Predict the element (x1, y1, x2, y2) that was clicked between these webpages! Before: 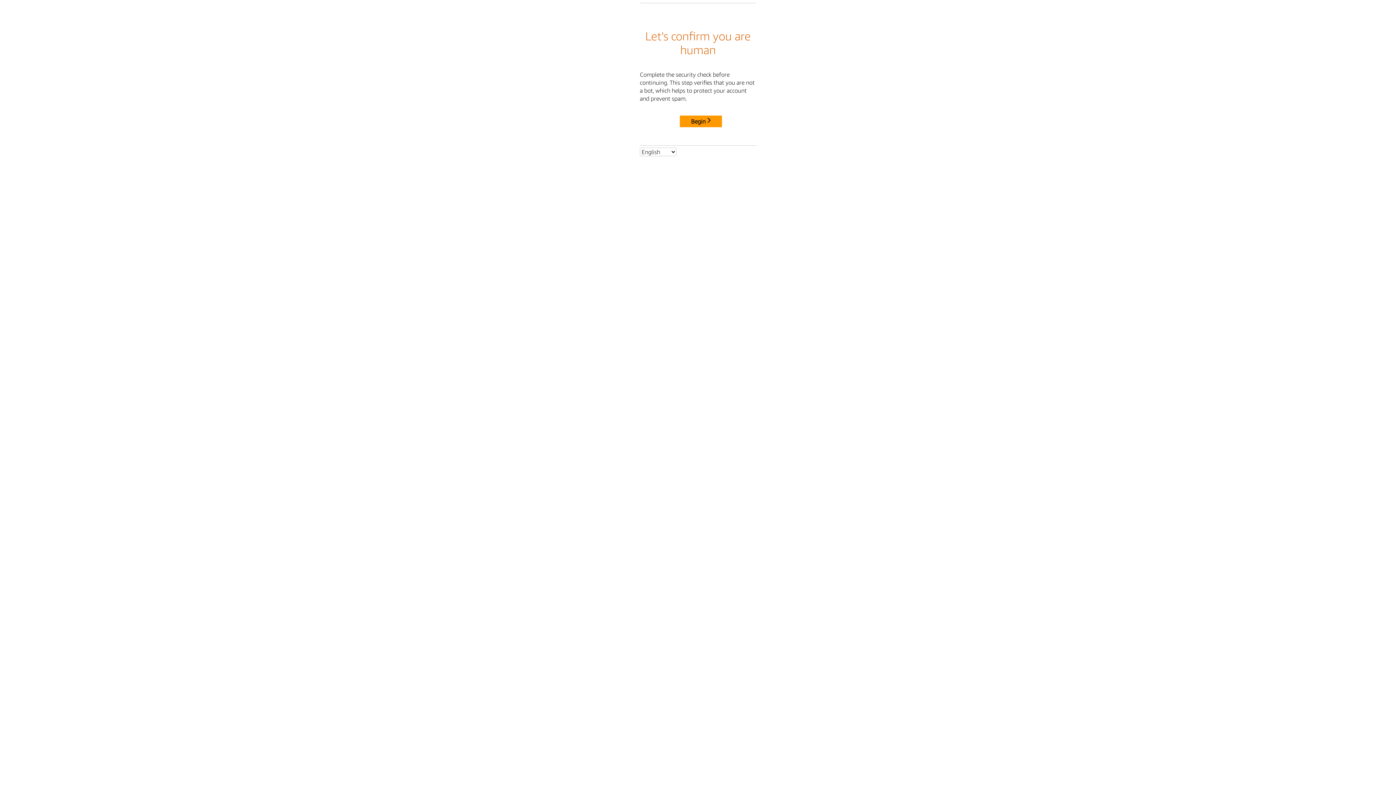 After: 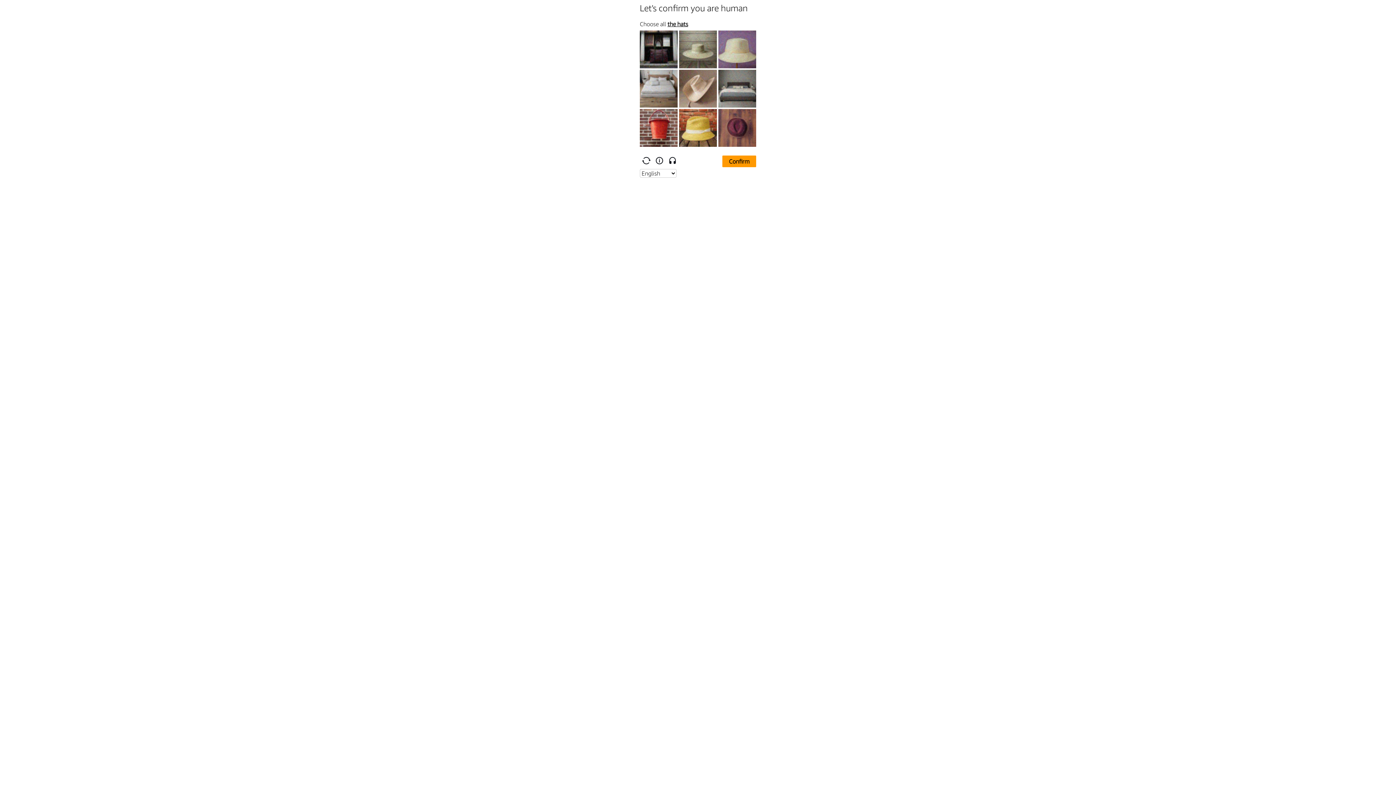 Action: bbox: (680, 115, 722, 127) label: Begin